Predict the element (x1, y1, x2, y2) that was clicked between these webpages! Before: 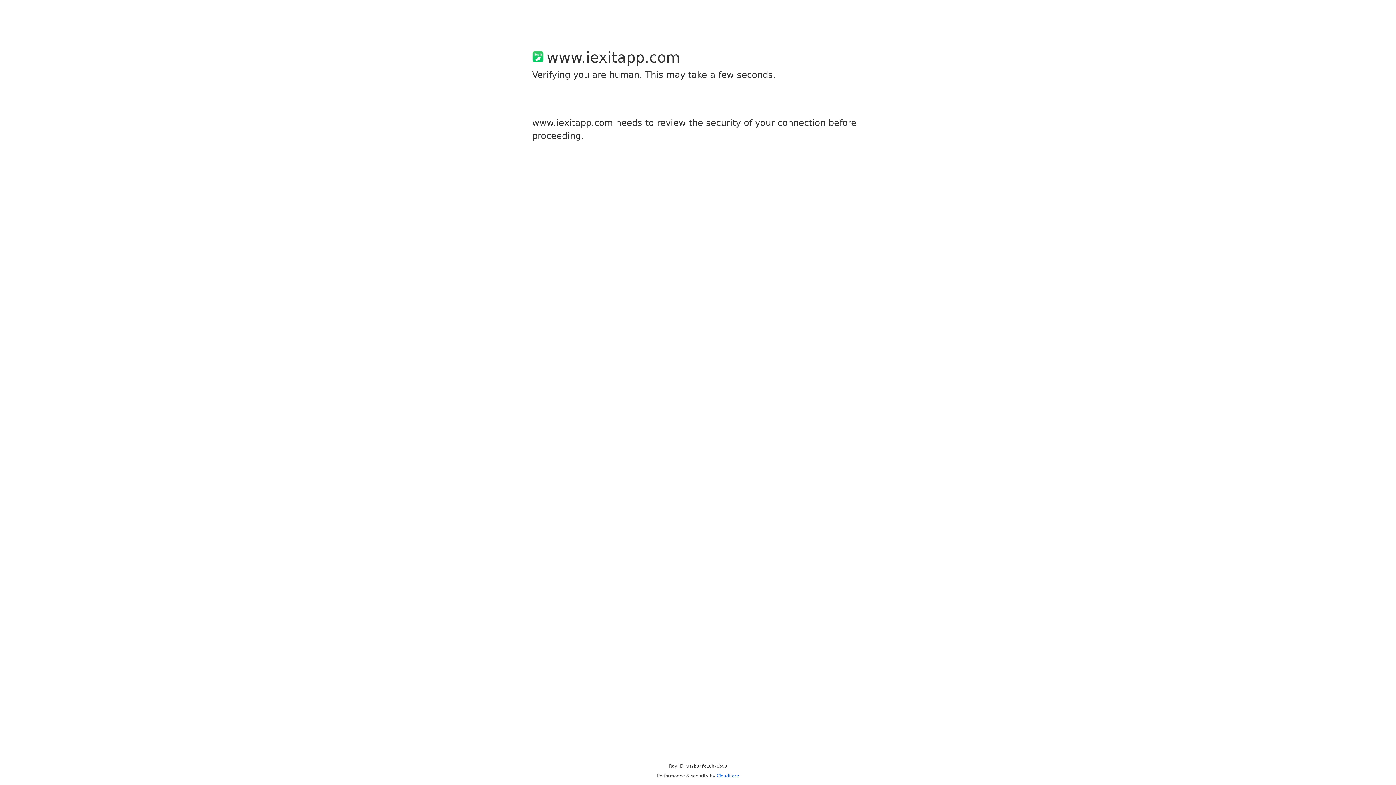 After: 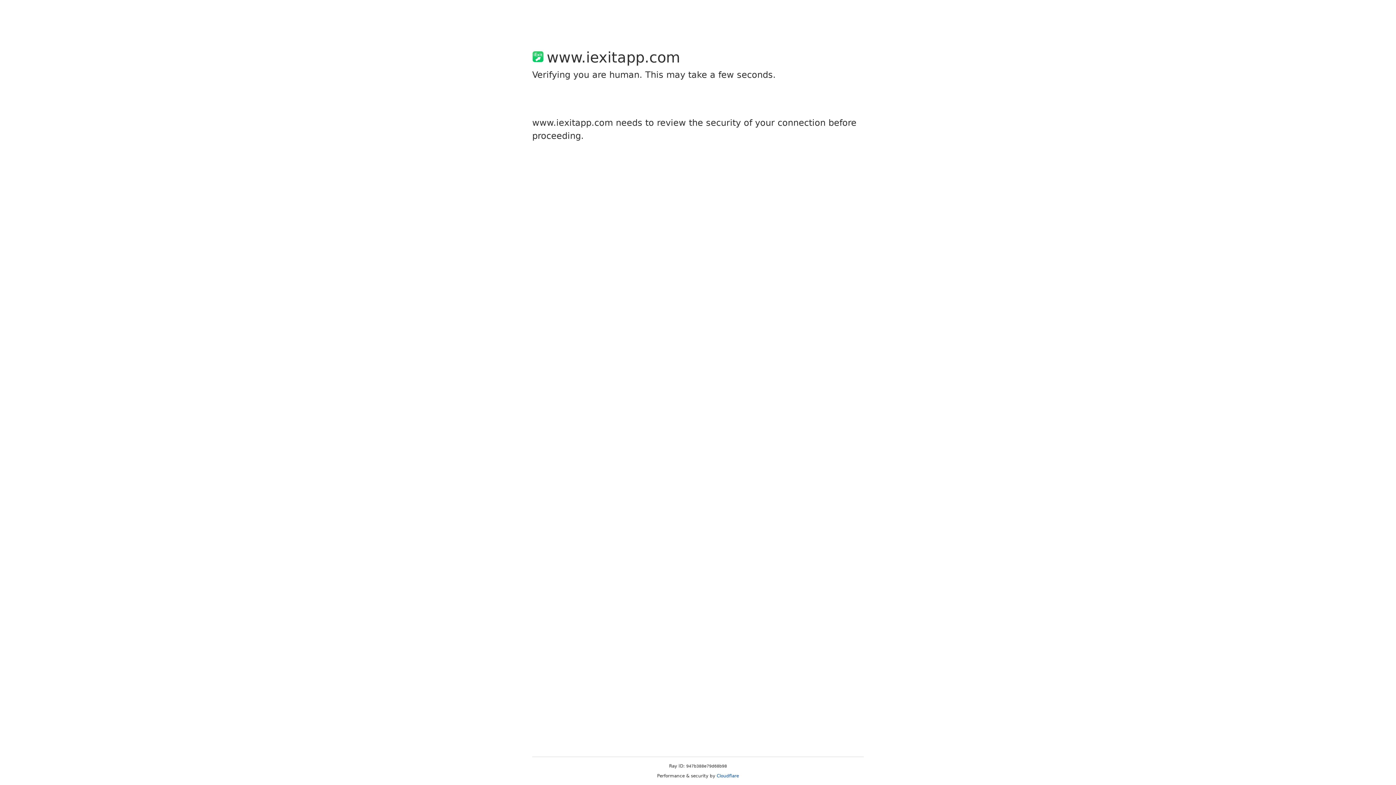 Action: label: Cloudflare bbox: (716, 773, 739, 778)